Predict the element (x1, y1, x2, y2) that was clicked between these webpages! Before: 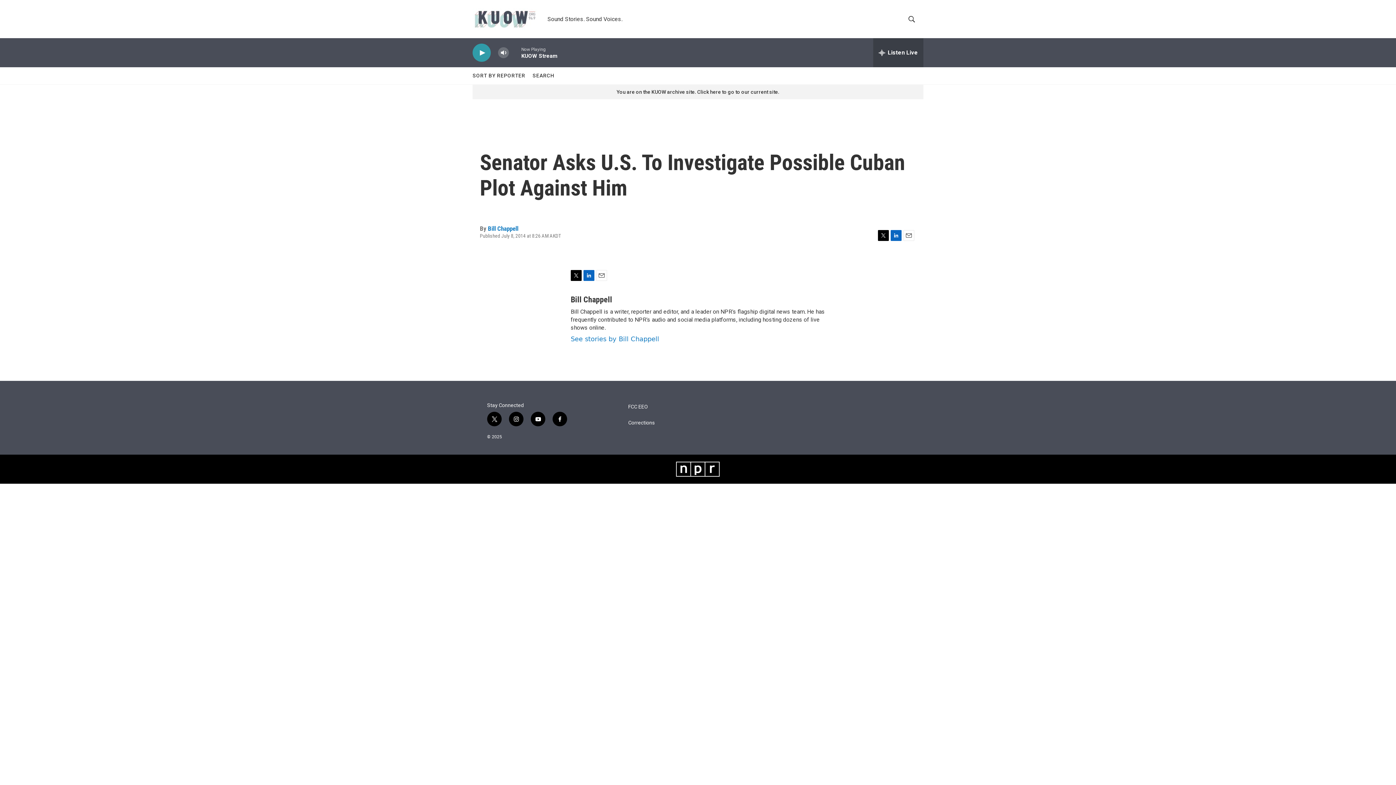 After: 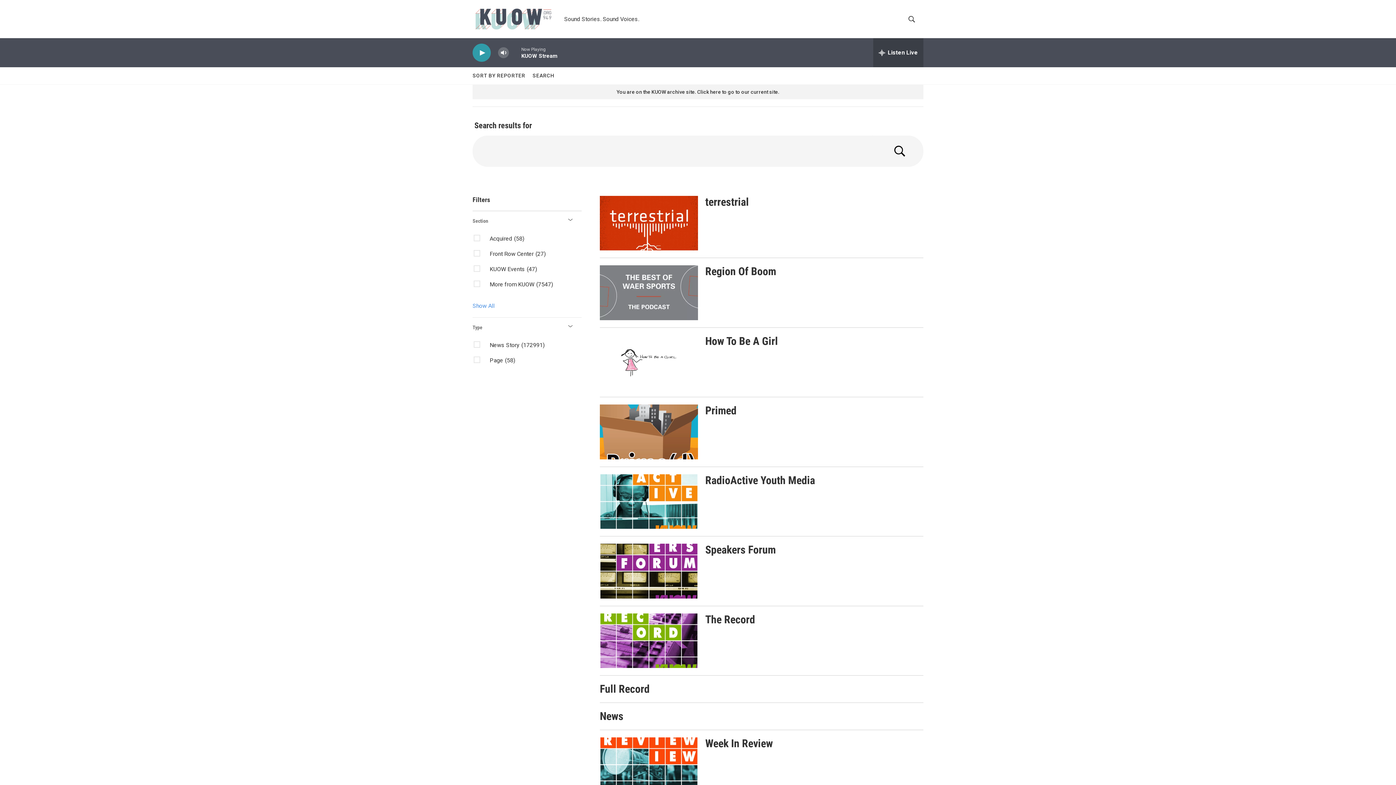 Action: bbox: (532, 67, 554, 84) label: SEARCH